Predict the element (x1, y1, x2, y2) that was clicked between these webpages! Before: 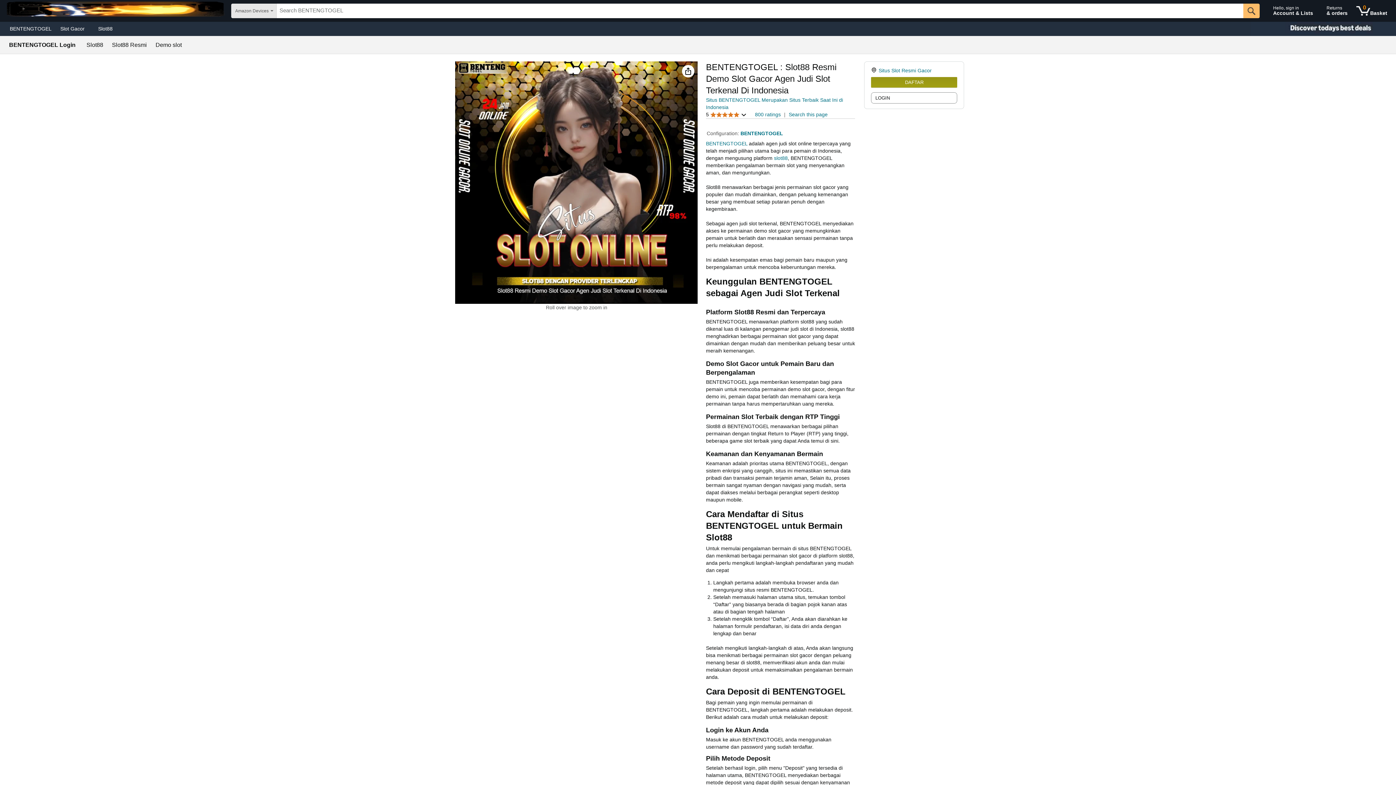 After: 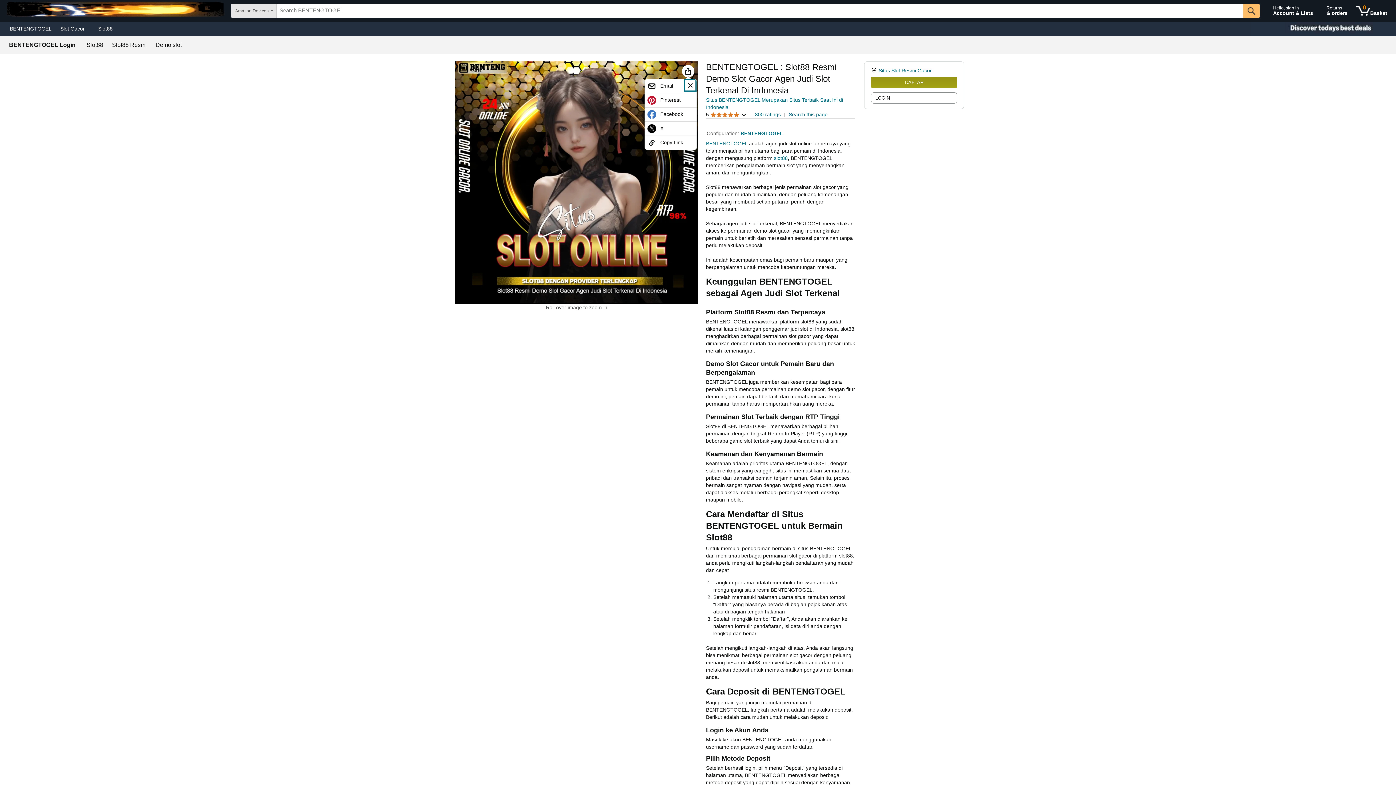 Action: bbox: (684, 66, 692, 75) label: Share